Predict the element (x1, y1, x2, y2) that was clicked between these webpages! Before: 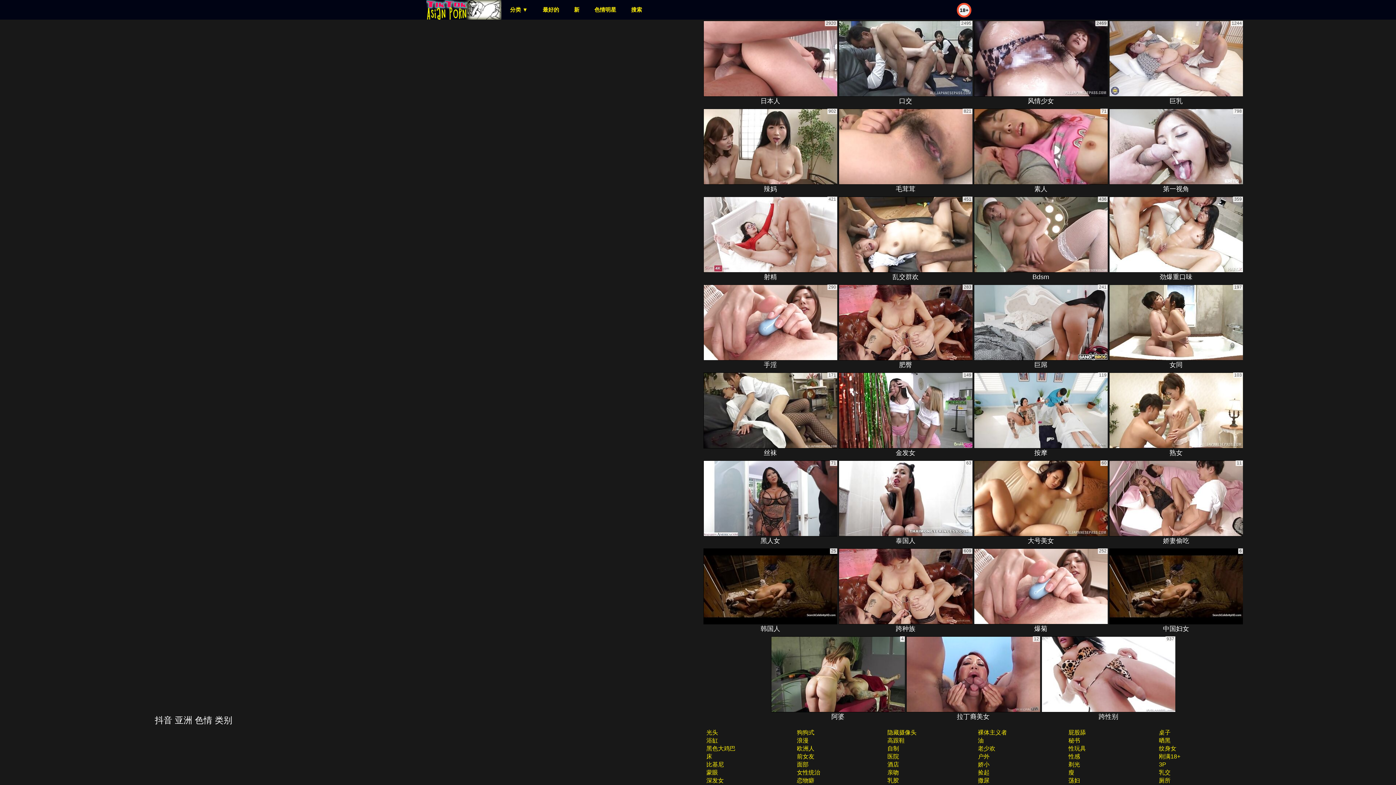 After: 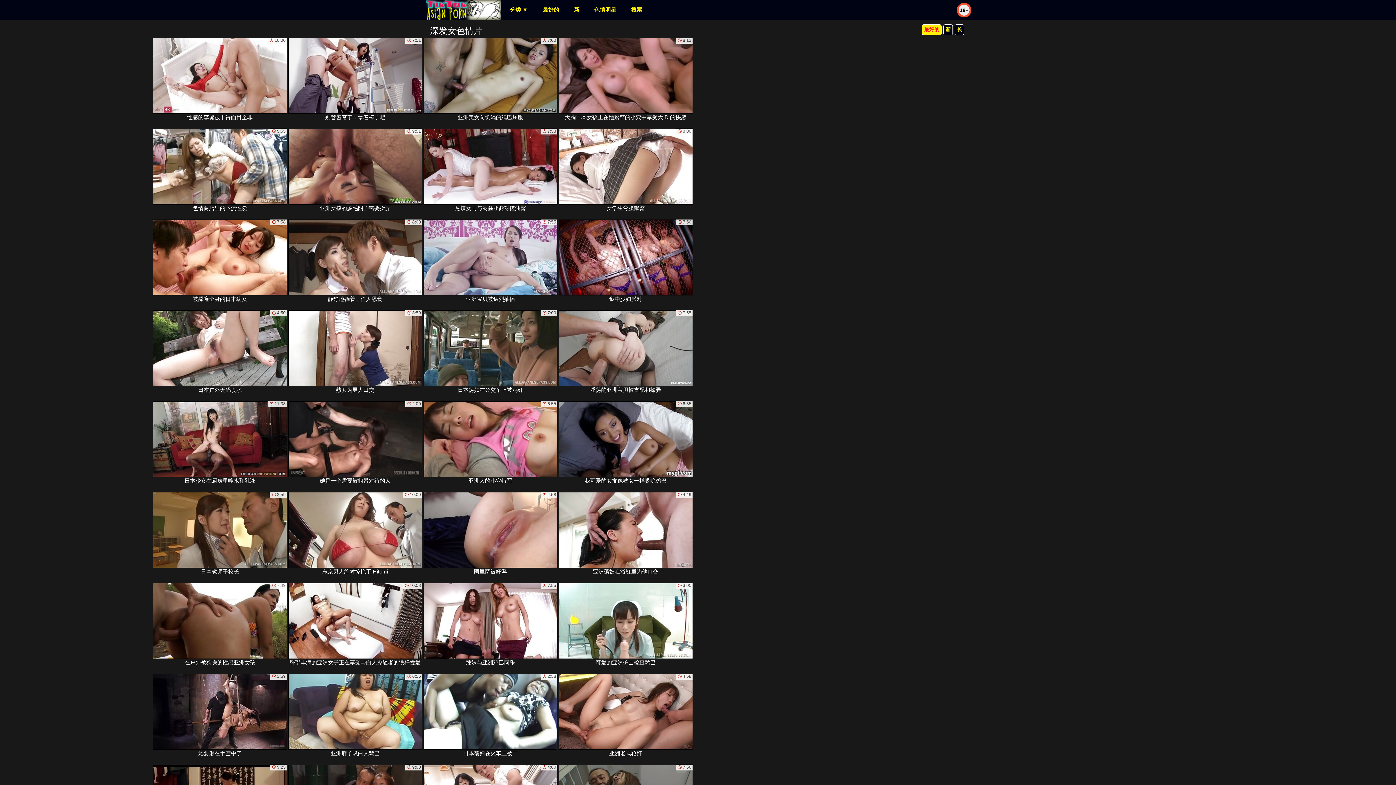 Action: label: 深发女 bbox: (706, 777, 724, 784)